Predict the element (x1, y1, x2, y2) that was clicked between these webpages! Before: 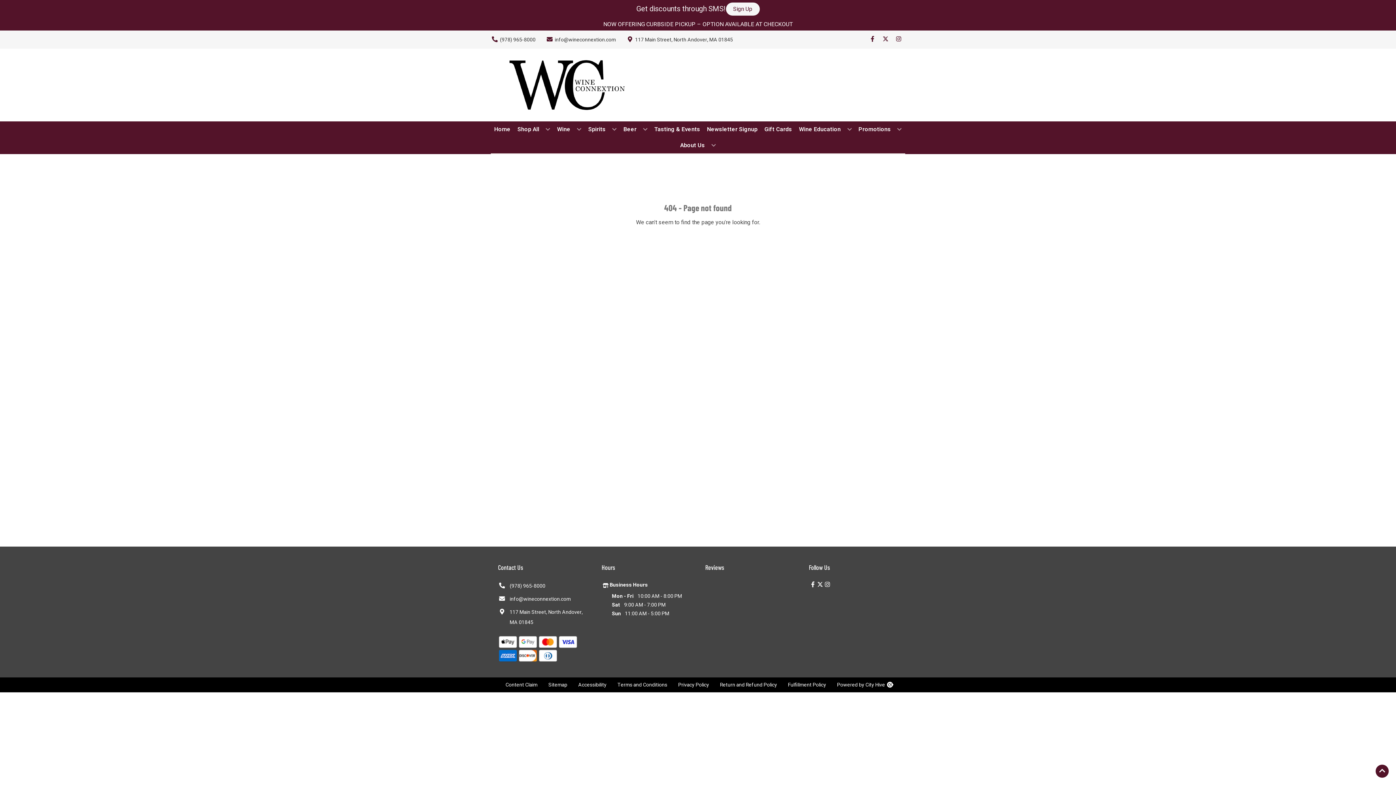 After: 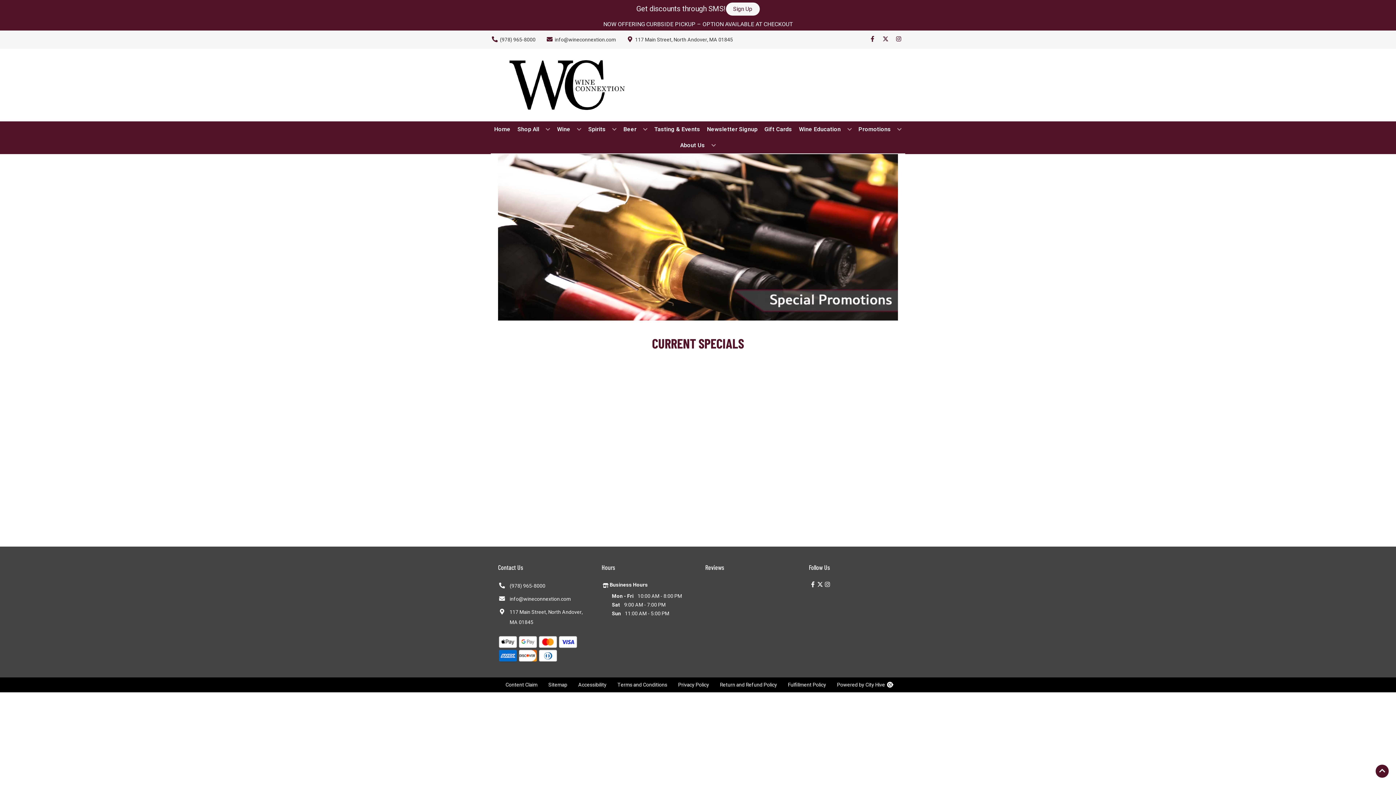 Action: bbox: (855, 121, 904, 137) label: Promotions